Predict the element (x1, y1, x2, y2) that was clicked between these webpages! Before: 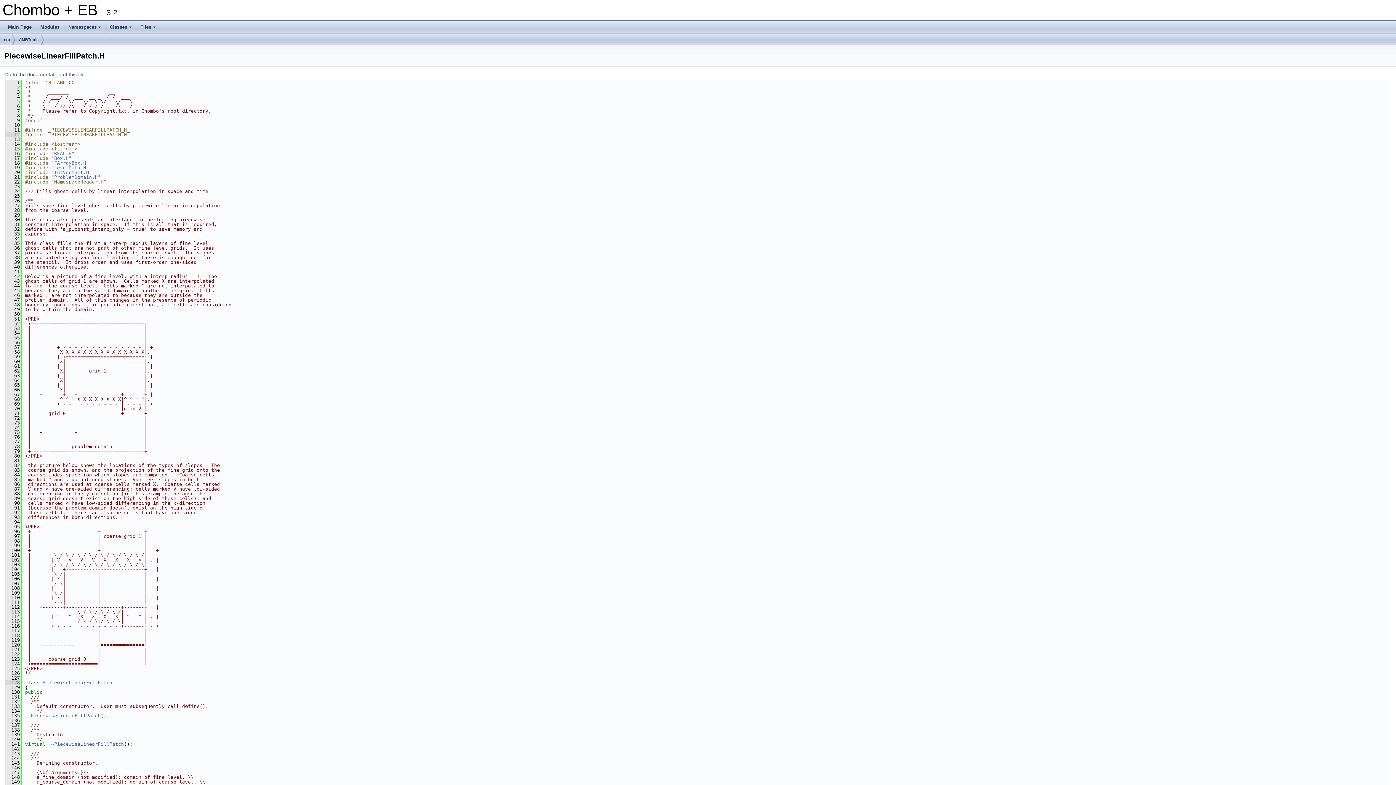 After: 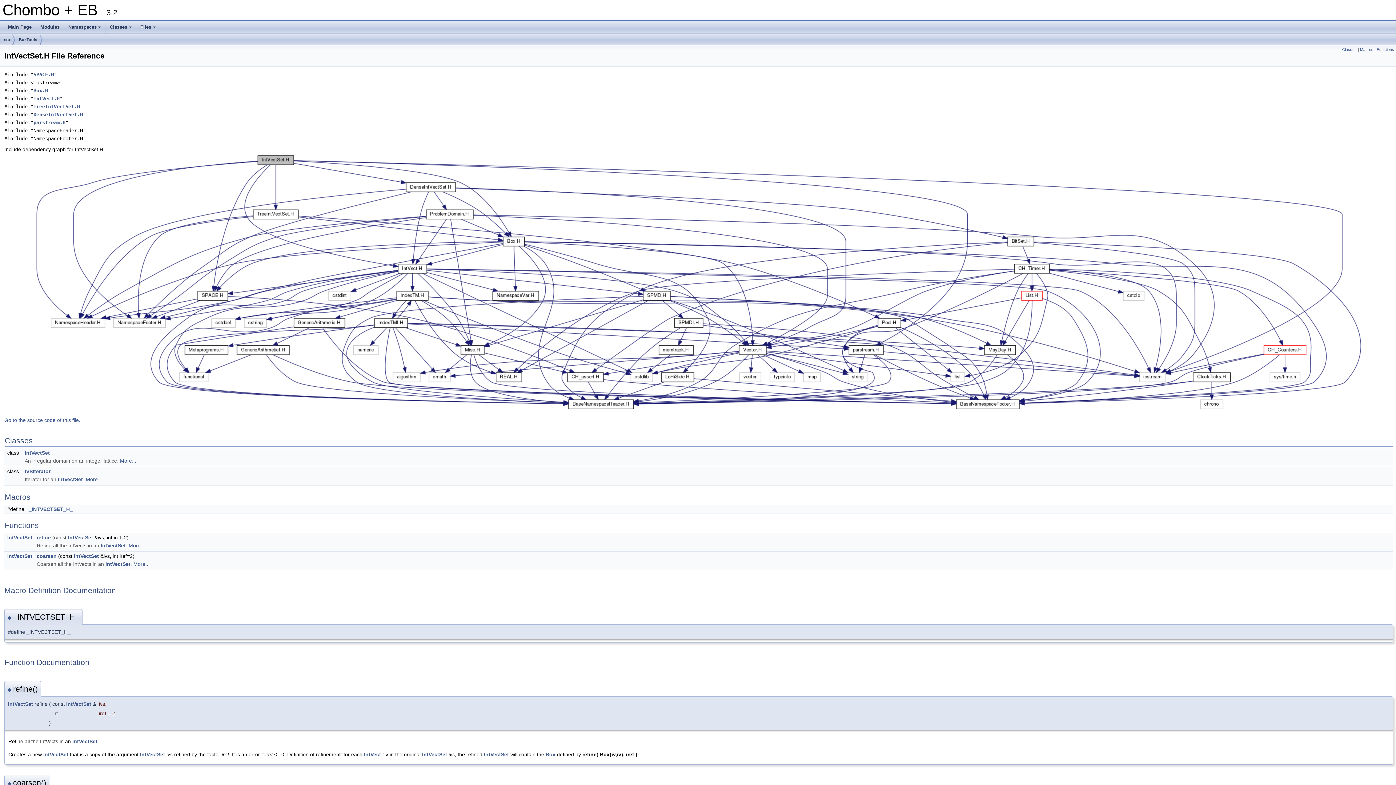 Action: label: IntVectSet.H bbox: (54, 169, 89, 175)